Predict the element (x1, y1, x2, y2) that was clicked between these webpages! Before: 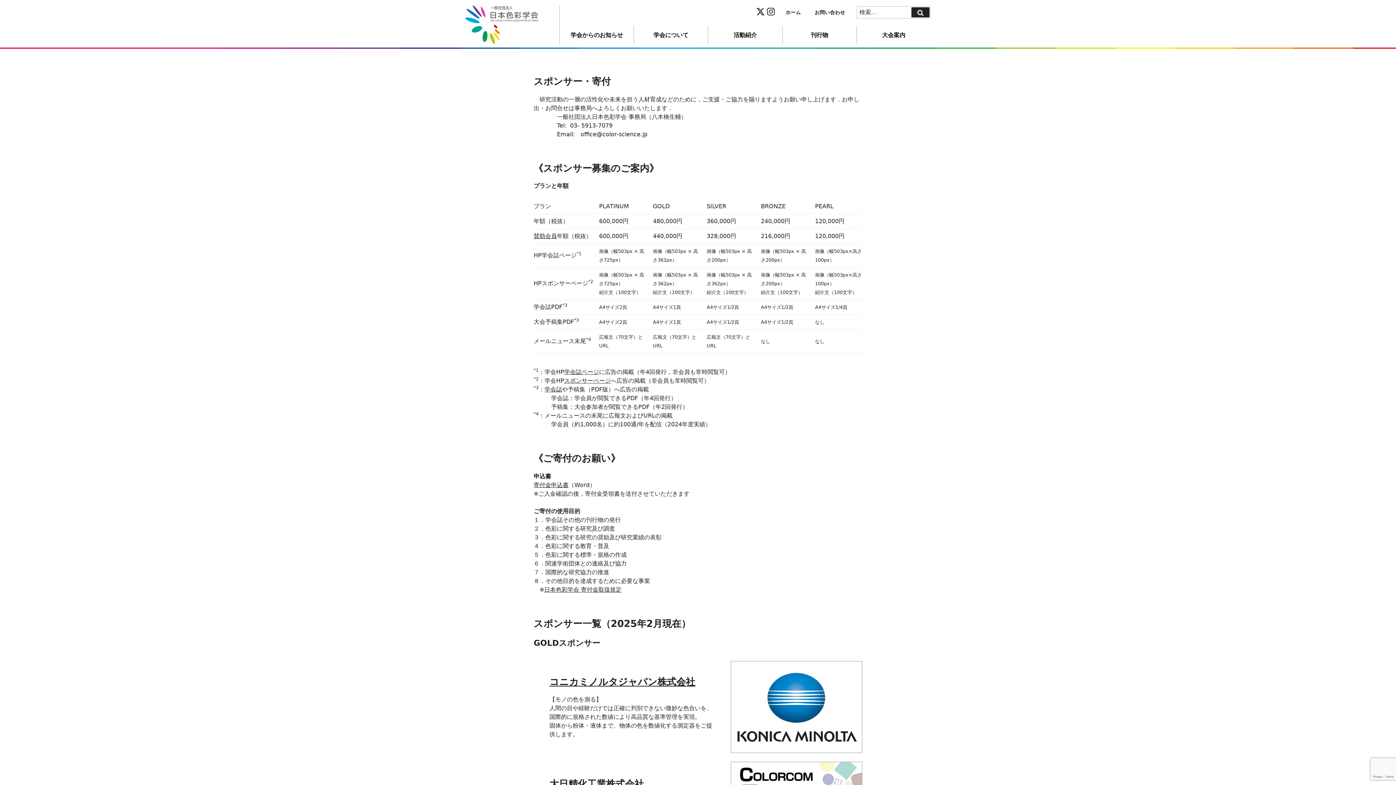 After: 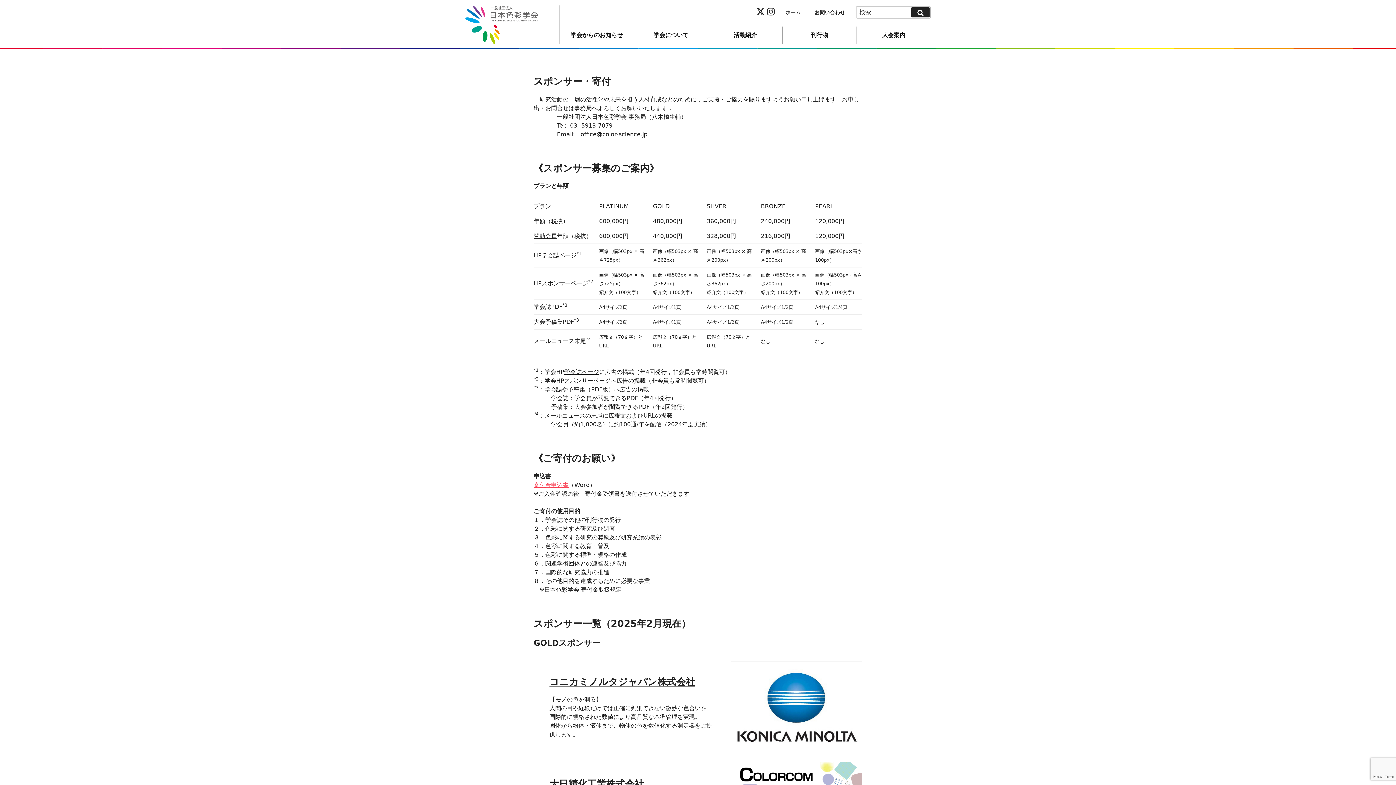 Action: label: 寄付金申込書 bbox: (533, 481, 568, 488)